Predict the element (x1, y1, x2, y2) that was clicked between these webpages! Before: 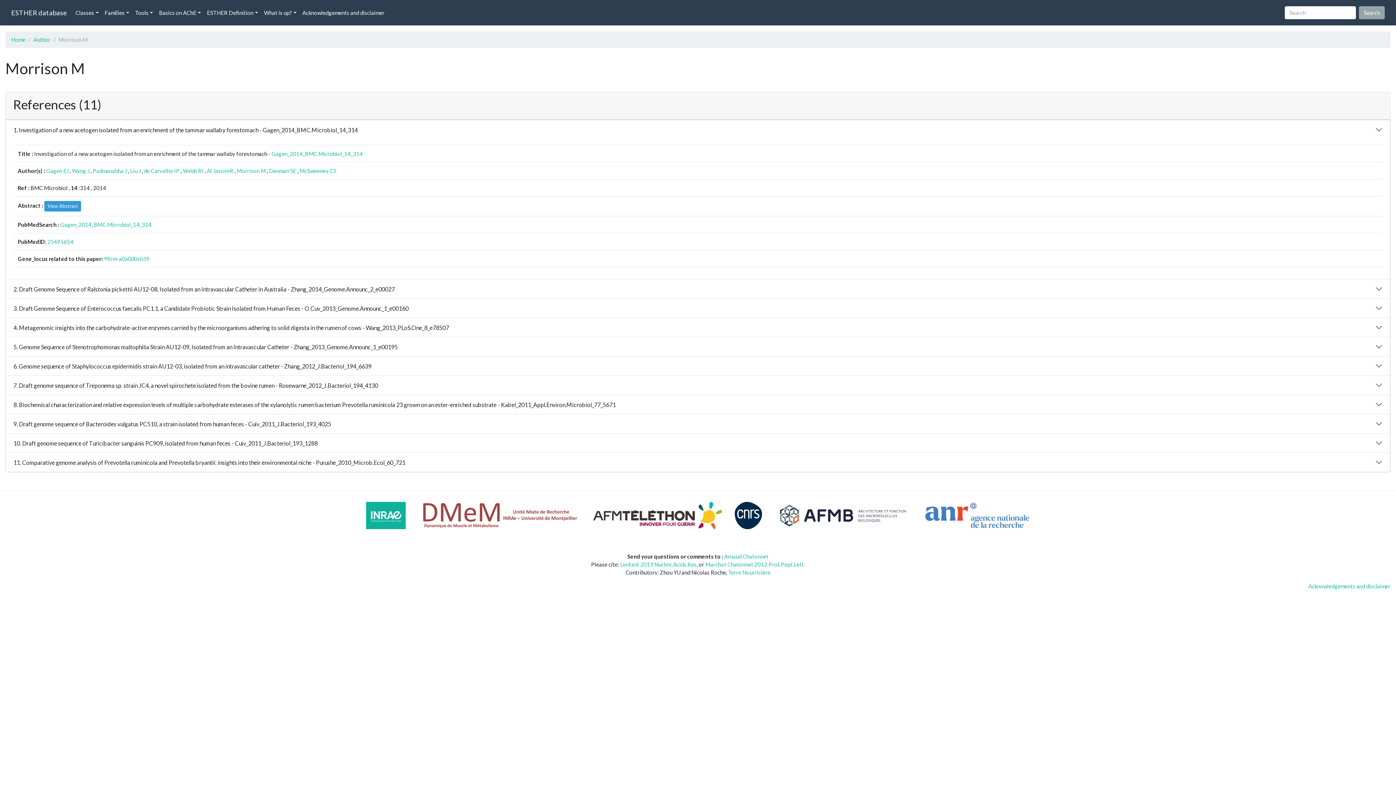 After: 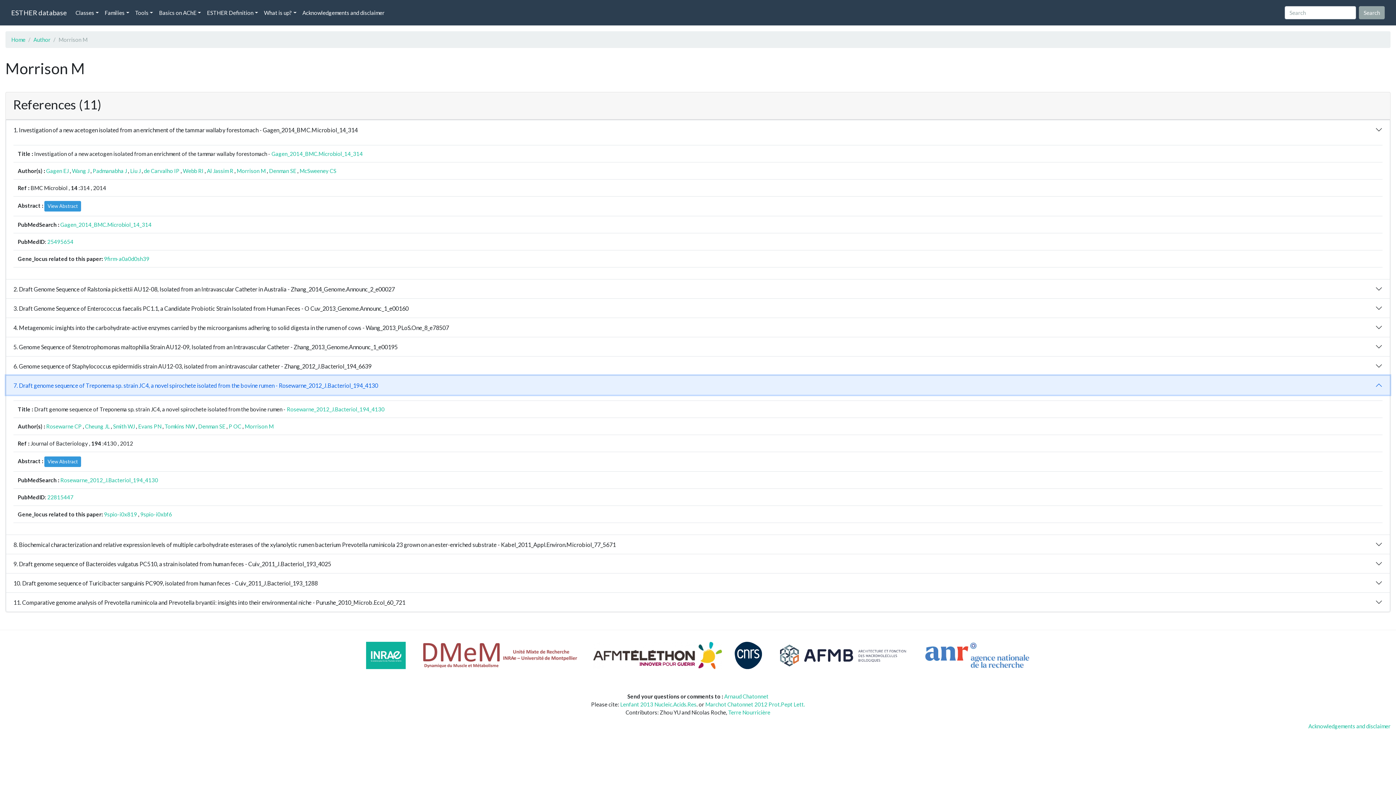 Action: label: 7. Draft genome sequence of Treponema sp. strain JC4, a novel spirochete isolated from the bovine rumen - Rosewarne_2012_J.Bacteriol_194_4130 bbox: (6, 376, 1390, 395)